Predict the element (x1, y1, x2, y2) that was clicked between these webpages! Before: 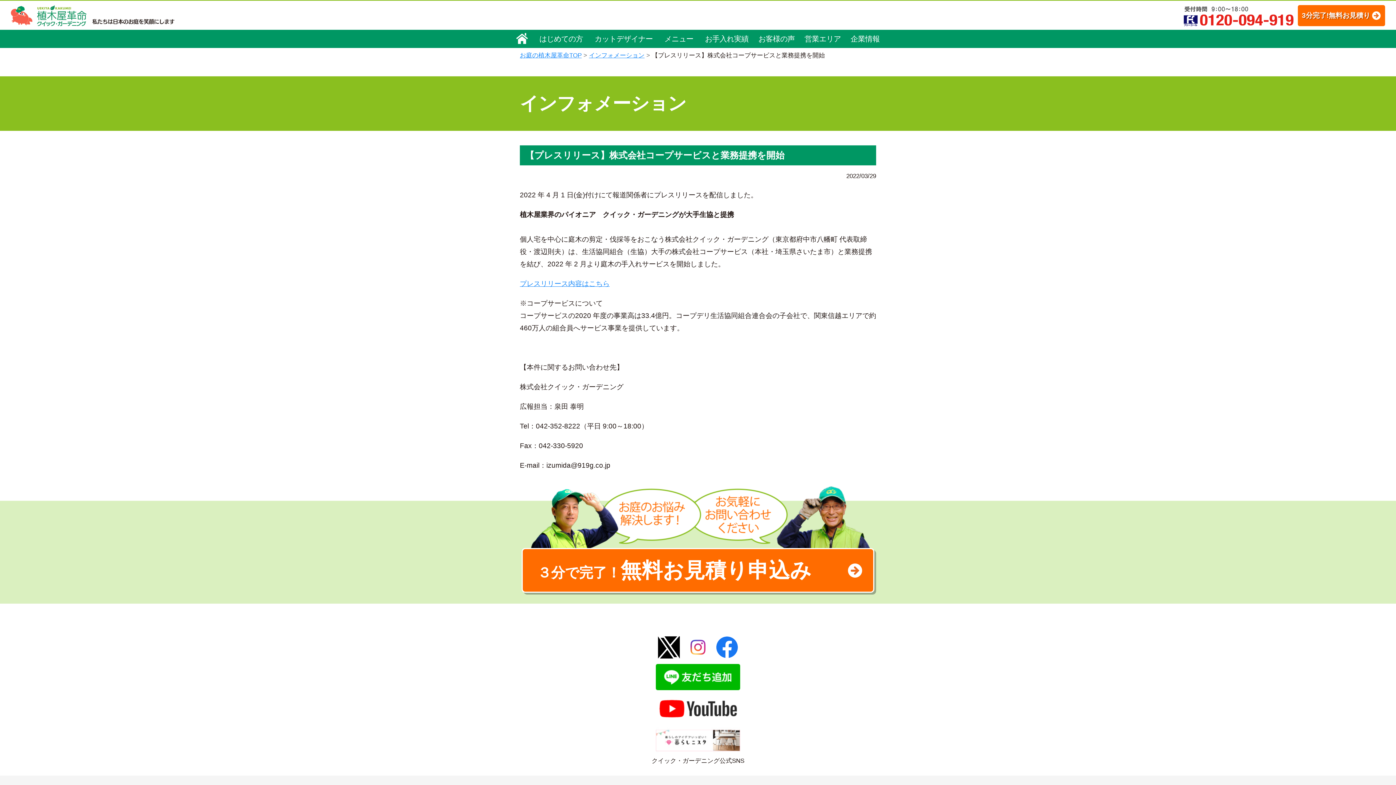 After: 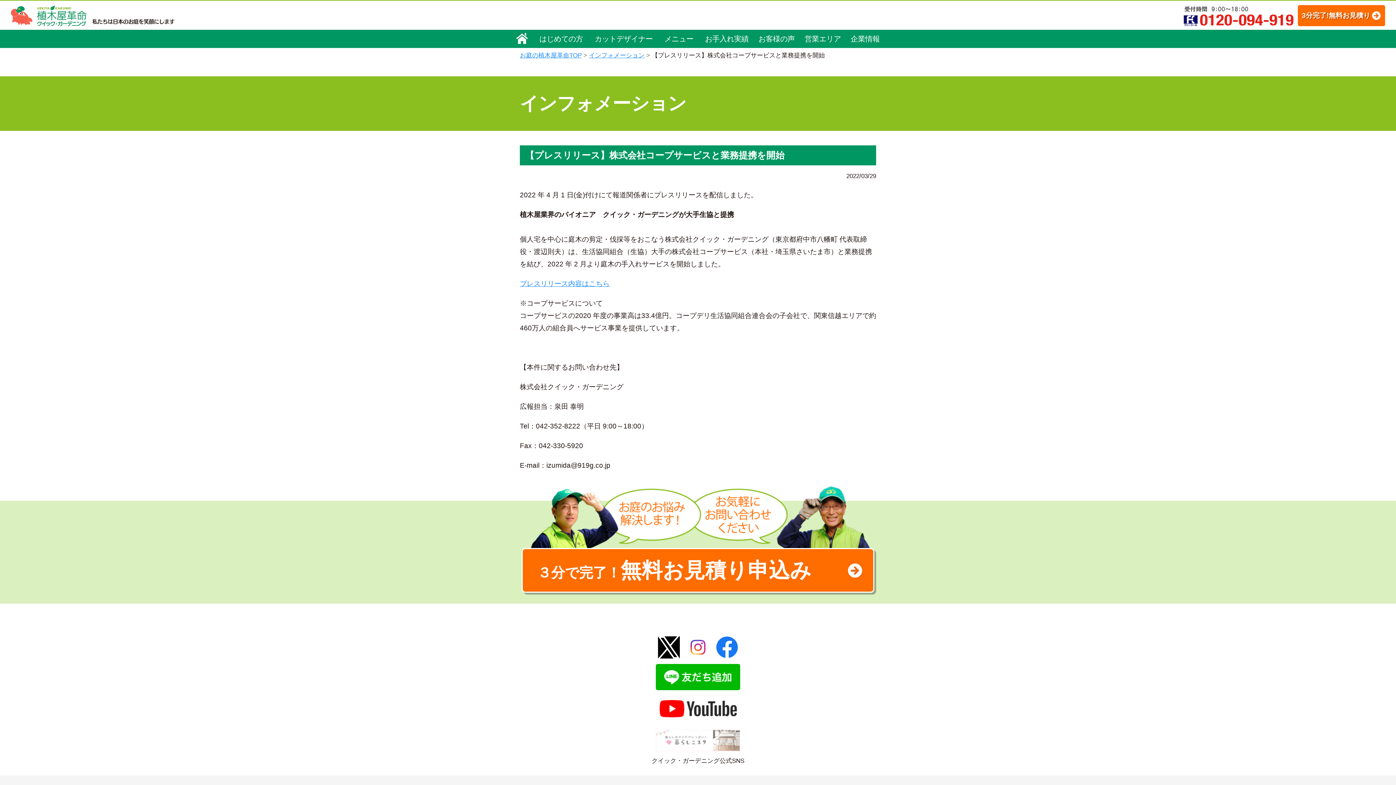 Action: bbox: (656, 747, 740, 752)